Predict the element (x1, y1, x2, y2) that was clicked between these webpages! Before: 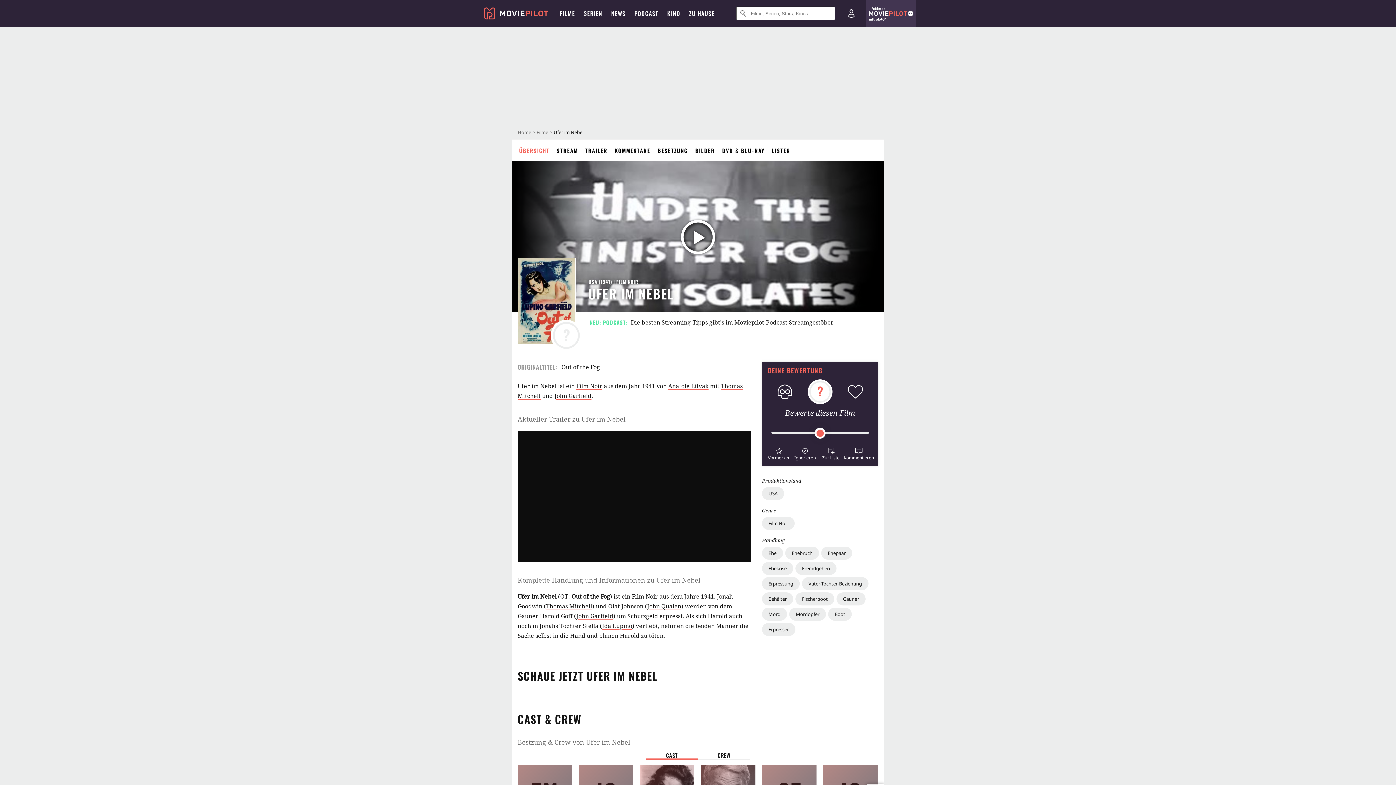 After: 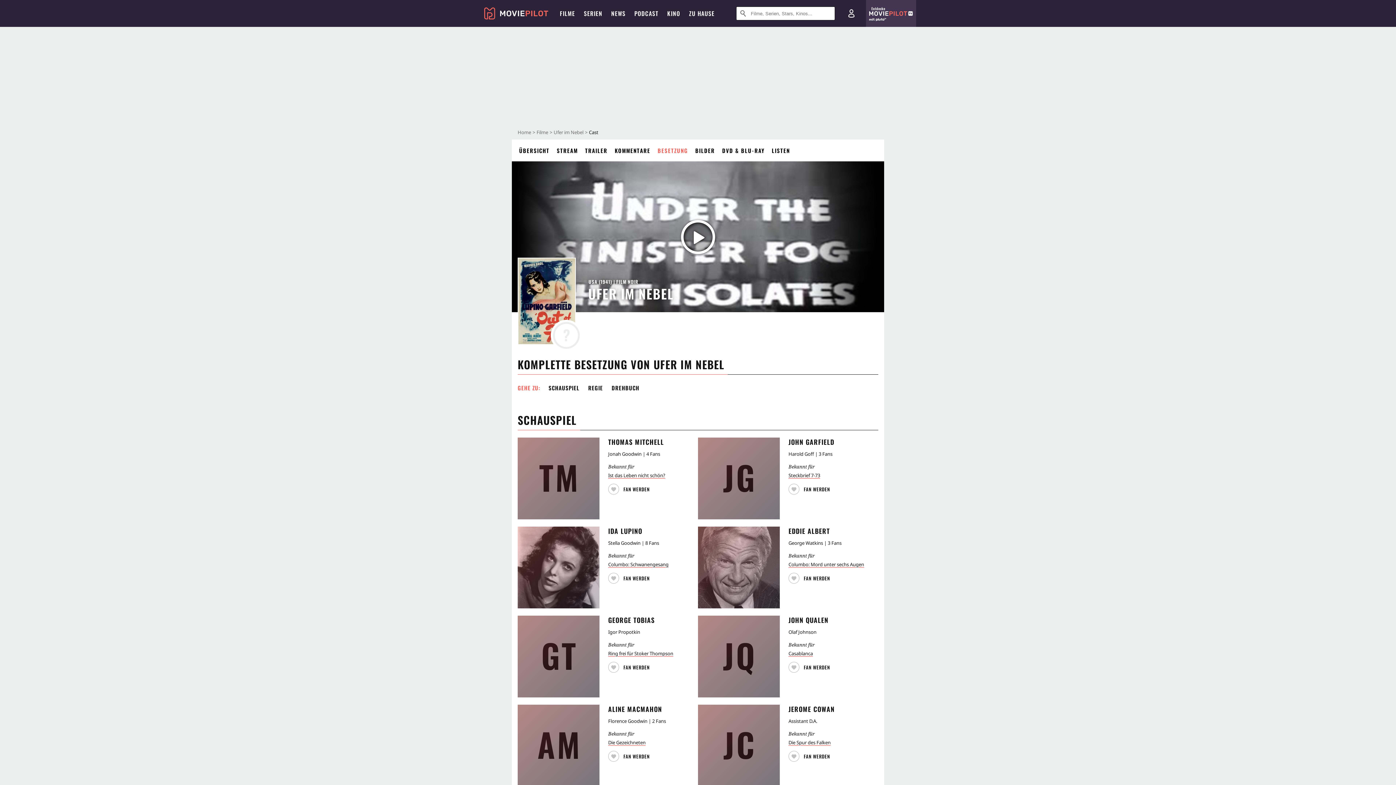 Action: label: BESETZUNG bbox: (681, 139, 727, 161)